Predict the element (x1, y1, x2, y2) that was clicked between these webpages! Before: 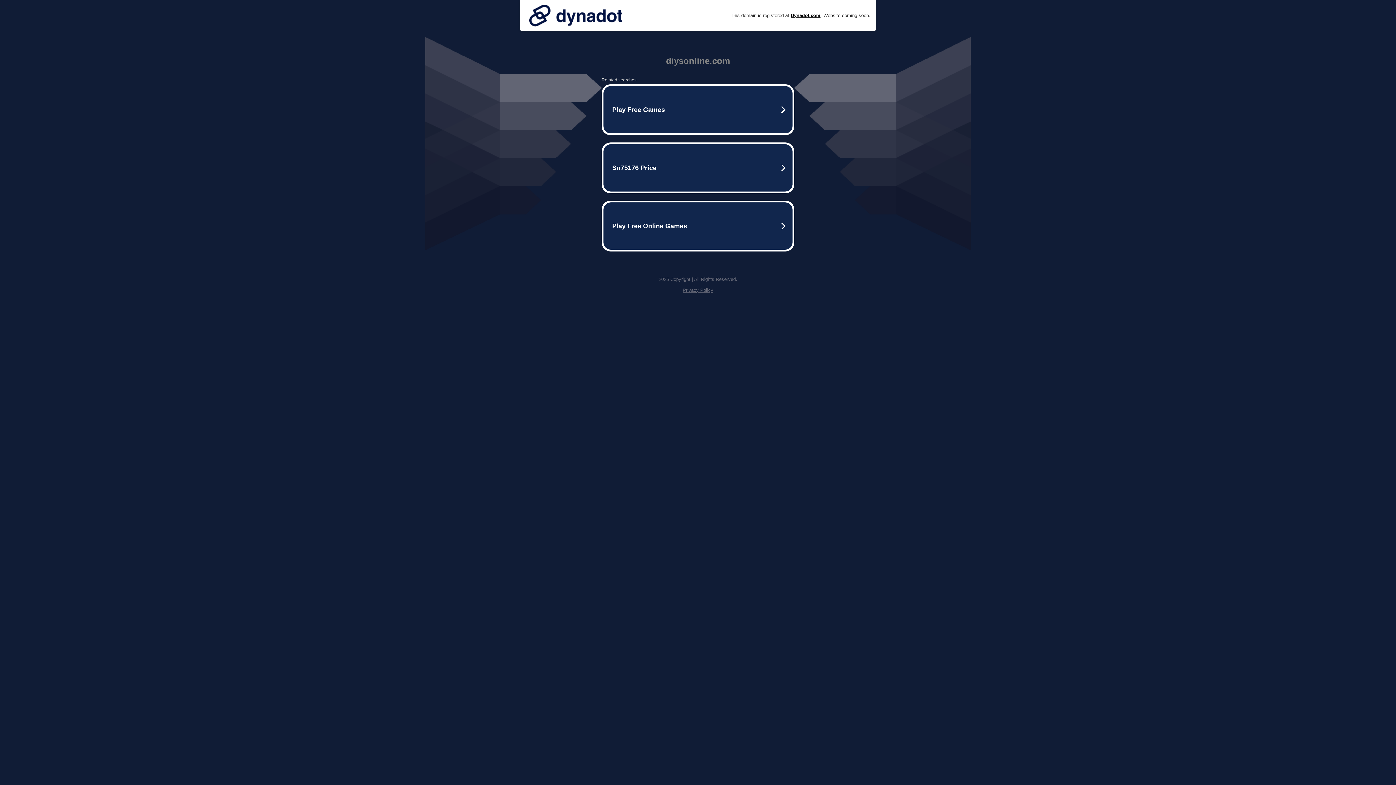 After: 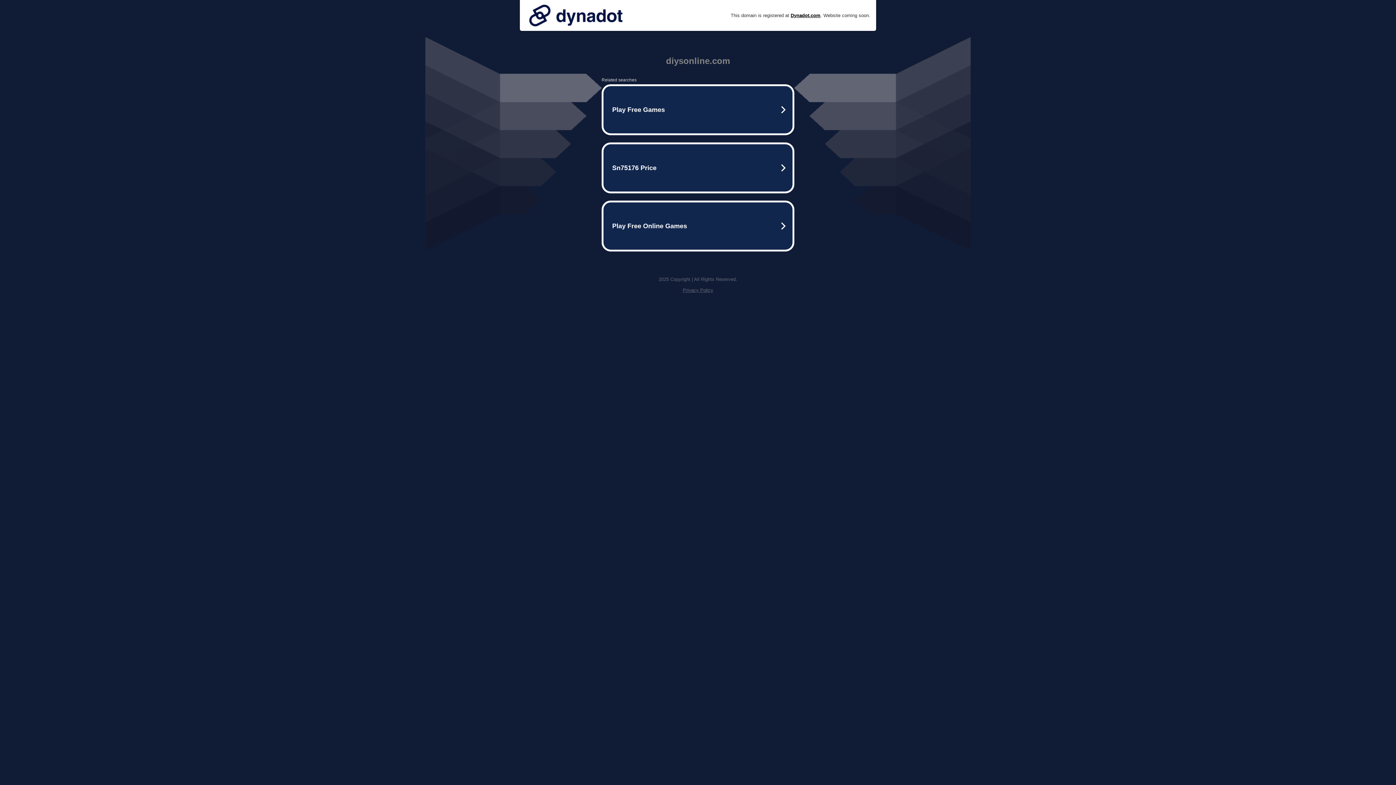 Action: label: Privacy Policy bbox: (682, 287, 713, 293)